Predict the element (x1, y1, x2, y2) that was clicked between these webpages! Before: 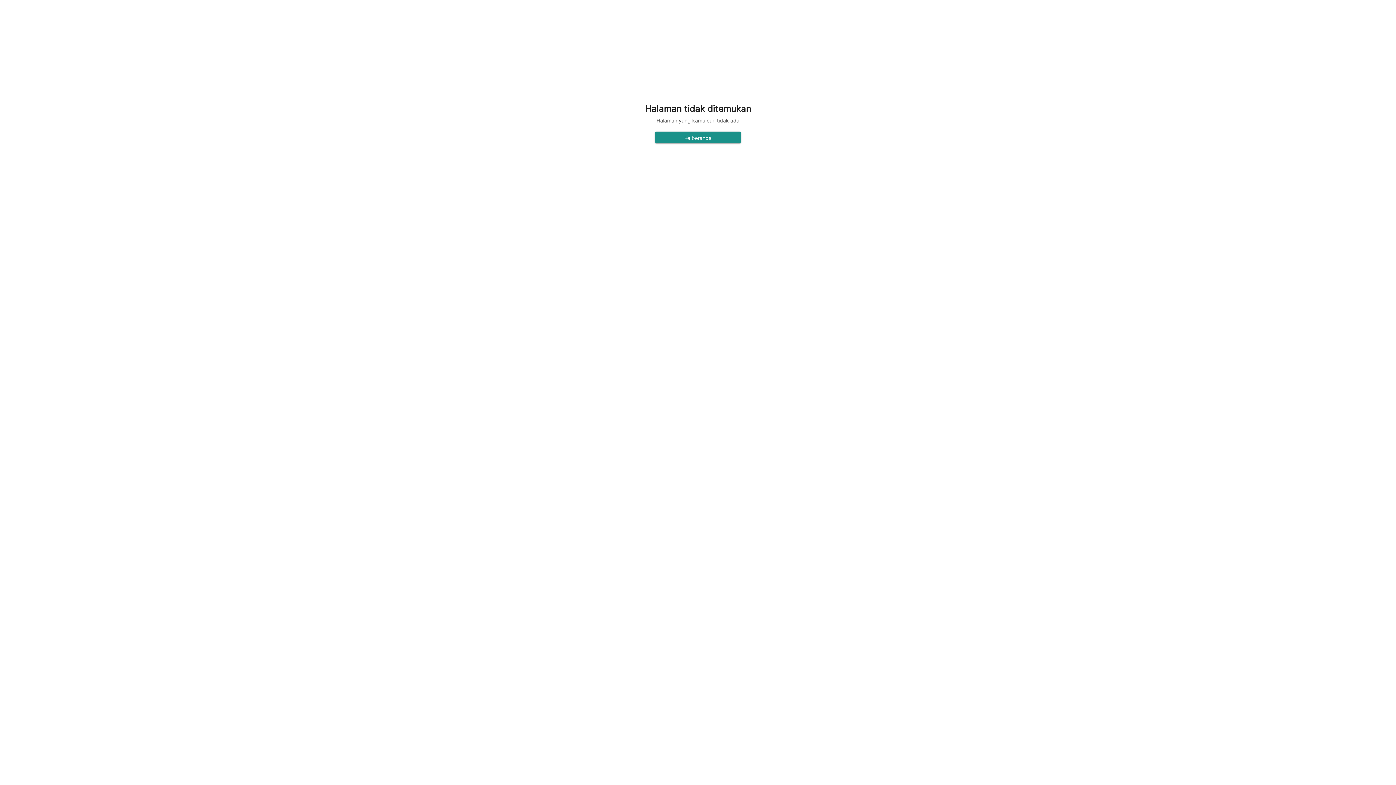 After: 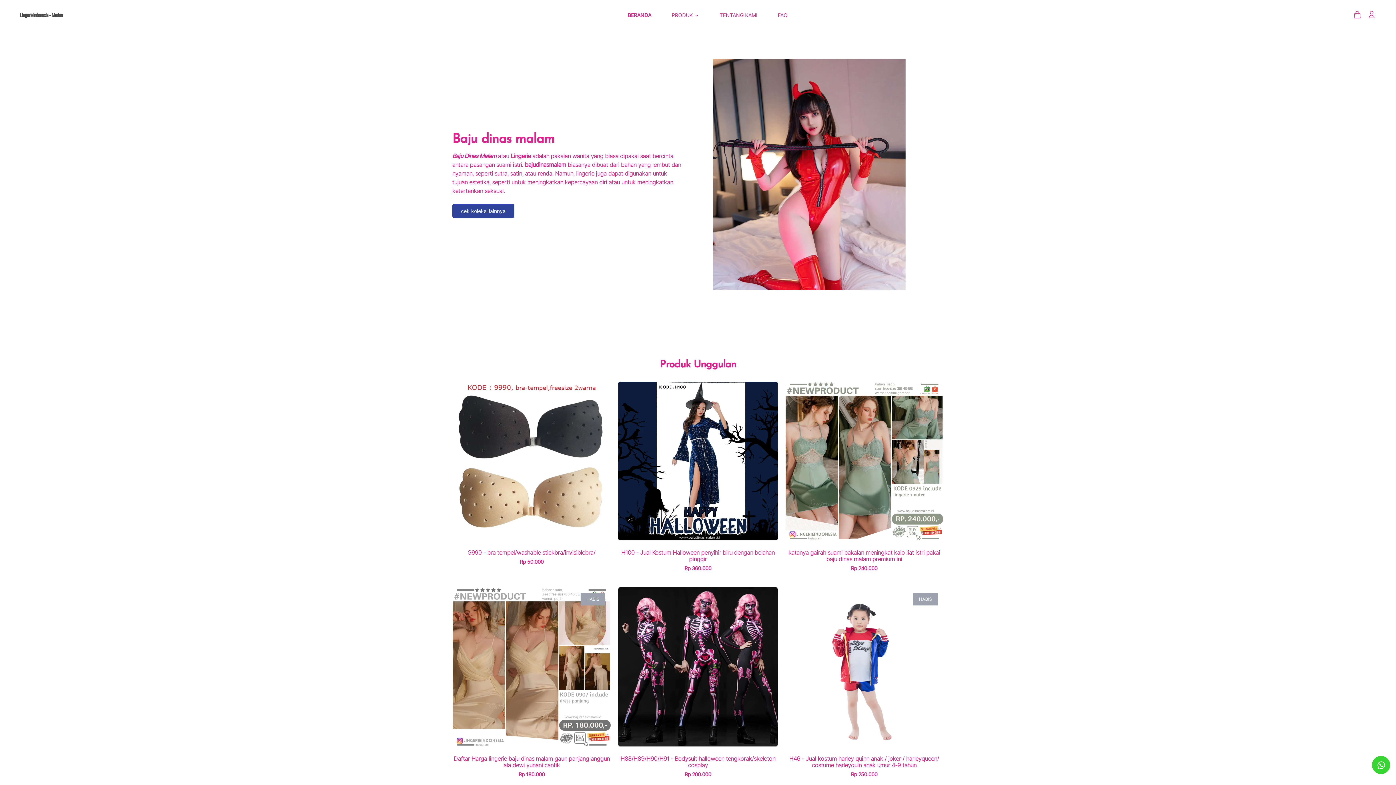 Action: label: Ke beranda bbox: (655, 131, 741, 143)